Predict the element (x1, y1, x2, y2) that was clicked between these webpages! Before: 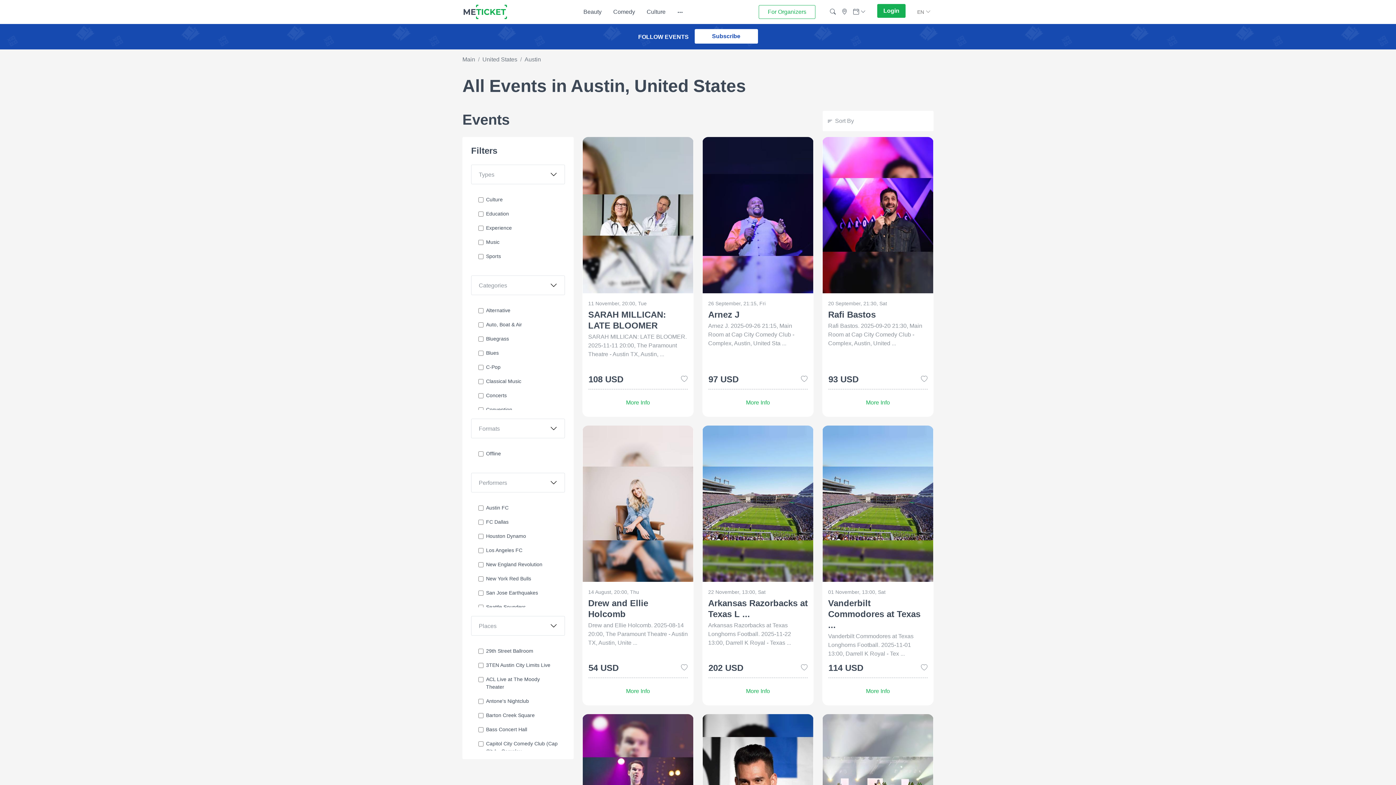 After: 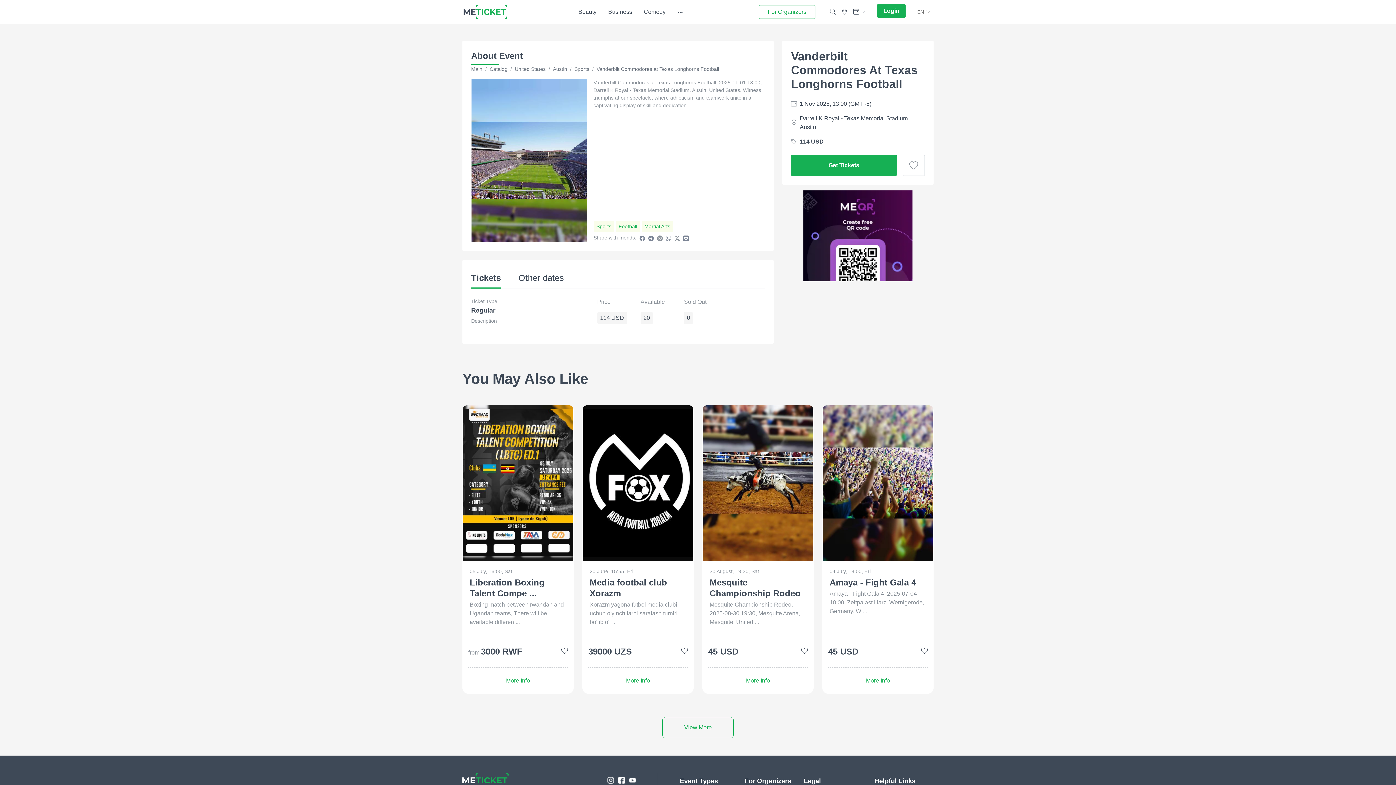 Action: label: More Info bbox: (828, 684, 927, 696)